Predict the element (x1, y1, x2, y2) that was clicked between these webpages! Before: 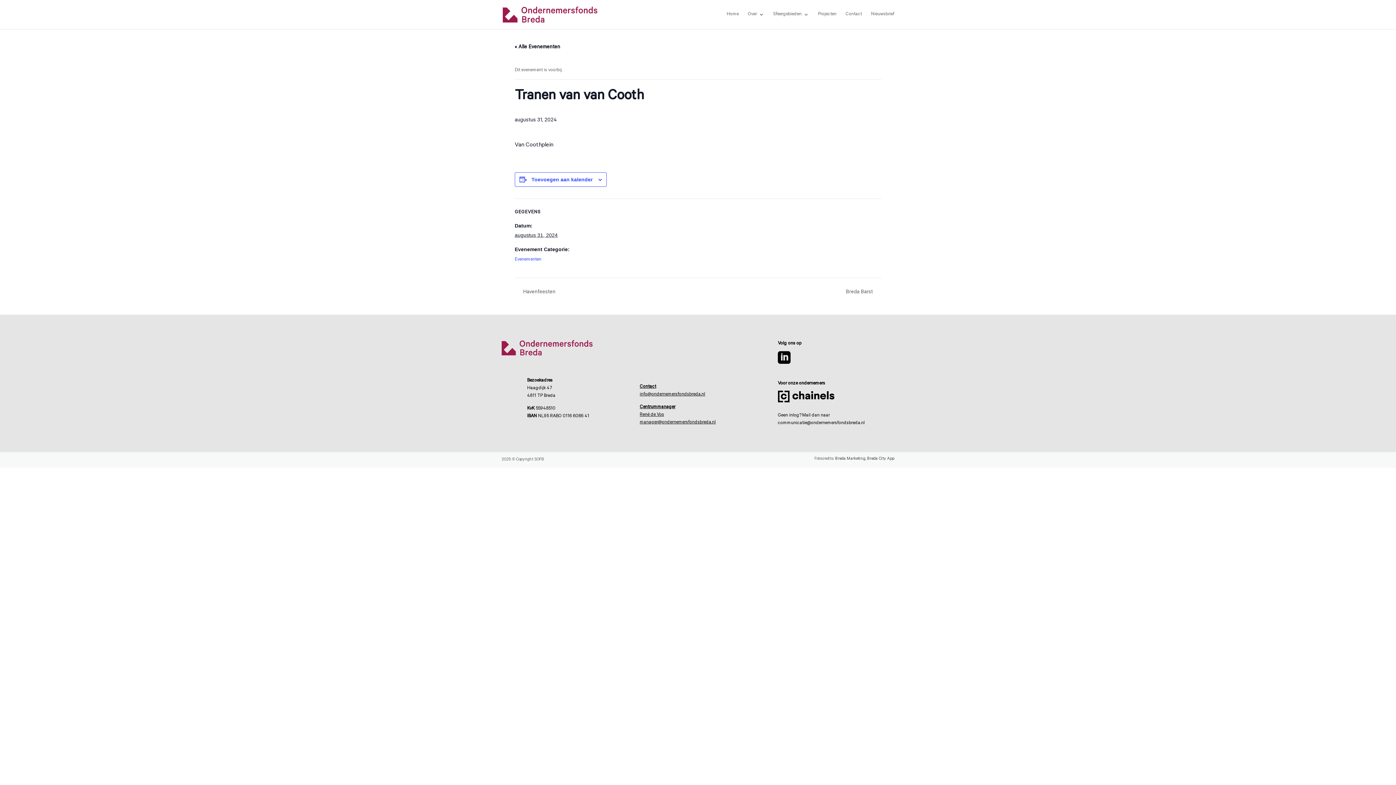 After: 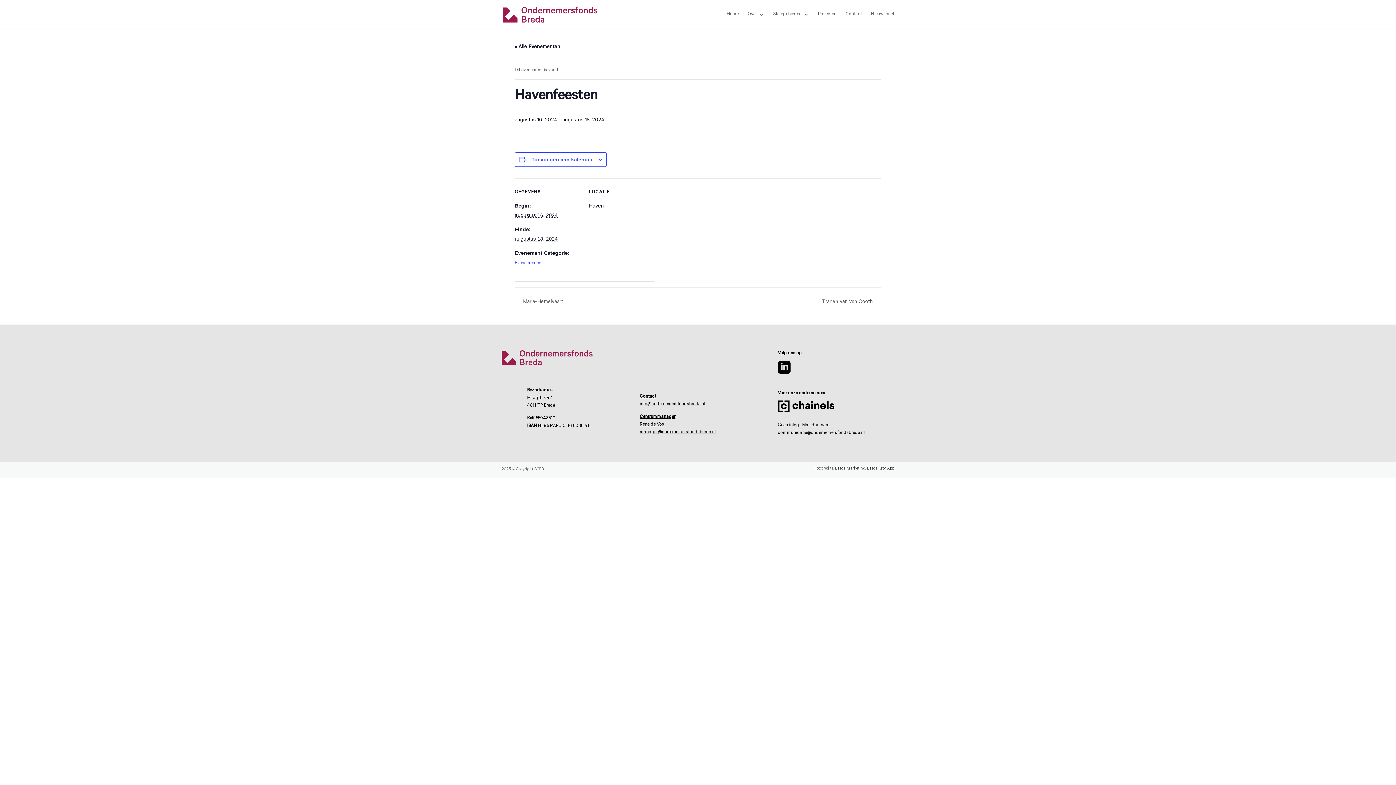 Action: label:  Havenfeesten bbox: (514, 289, 559, 295)